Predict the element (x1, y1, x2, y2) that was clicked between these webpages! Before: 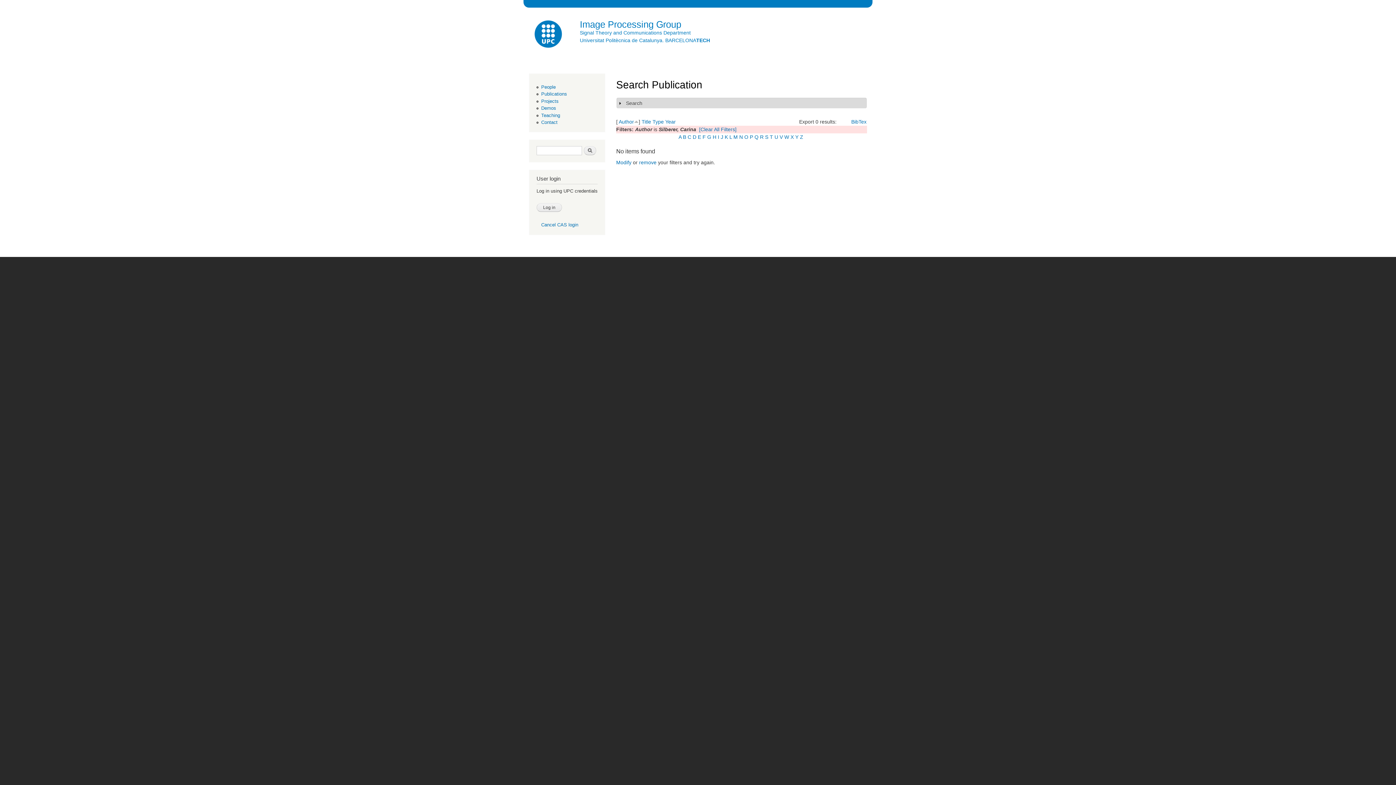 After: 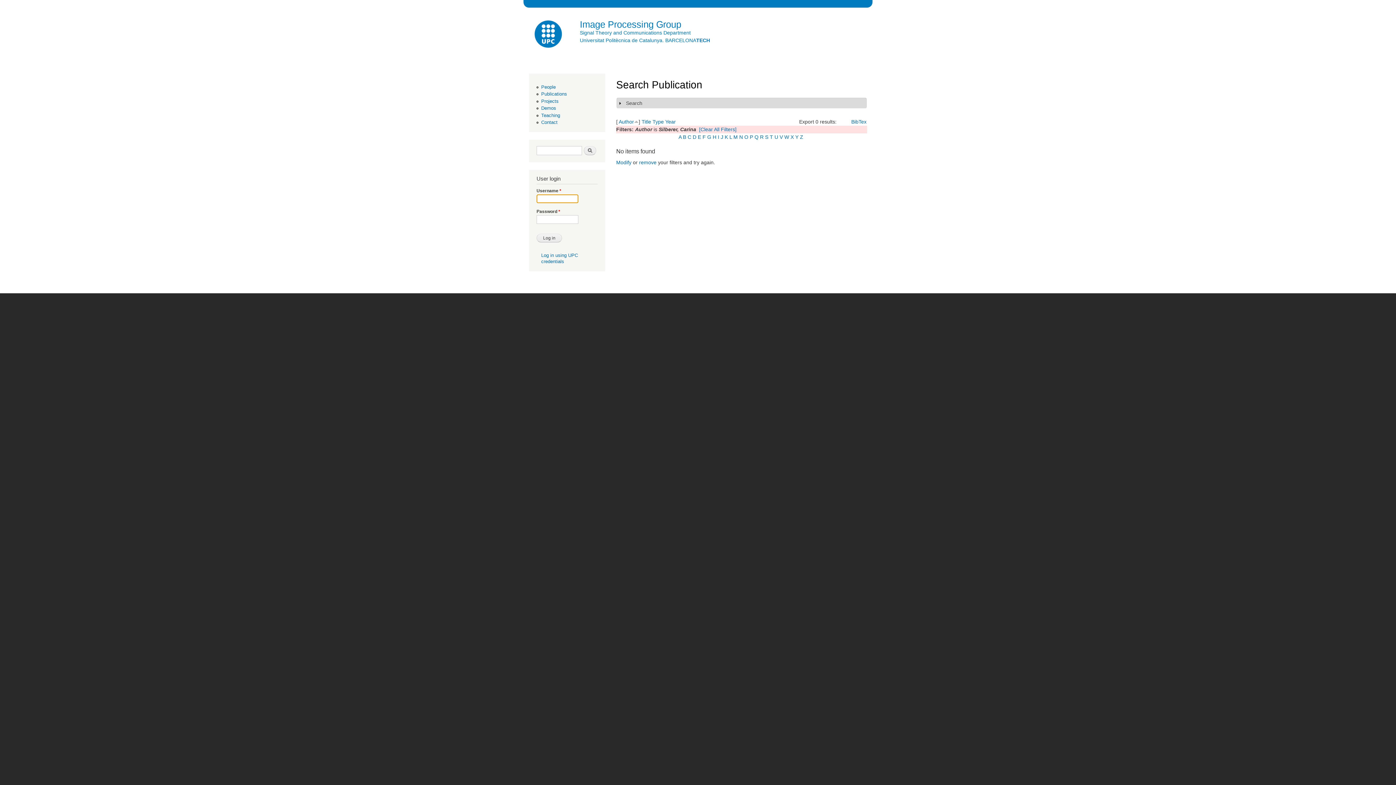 Action: label: Cancel CAS login bbox: (541, 222, 578, 227)